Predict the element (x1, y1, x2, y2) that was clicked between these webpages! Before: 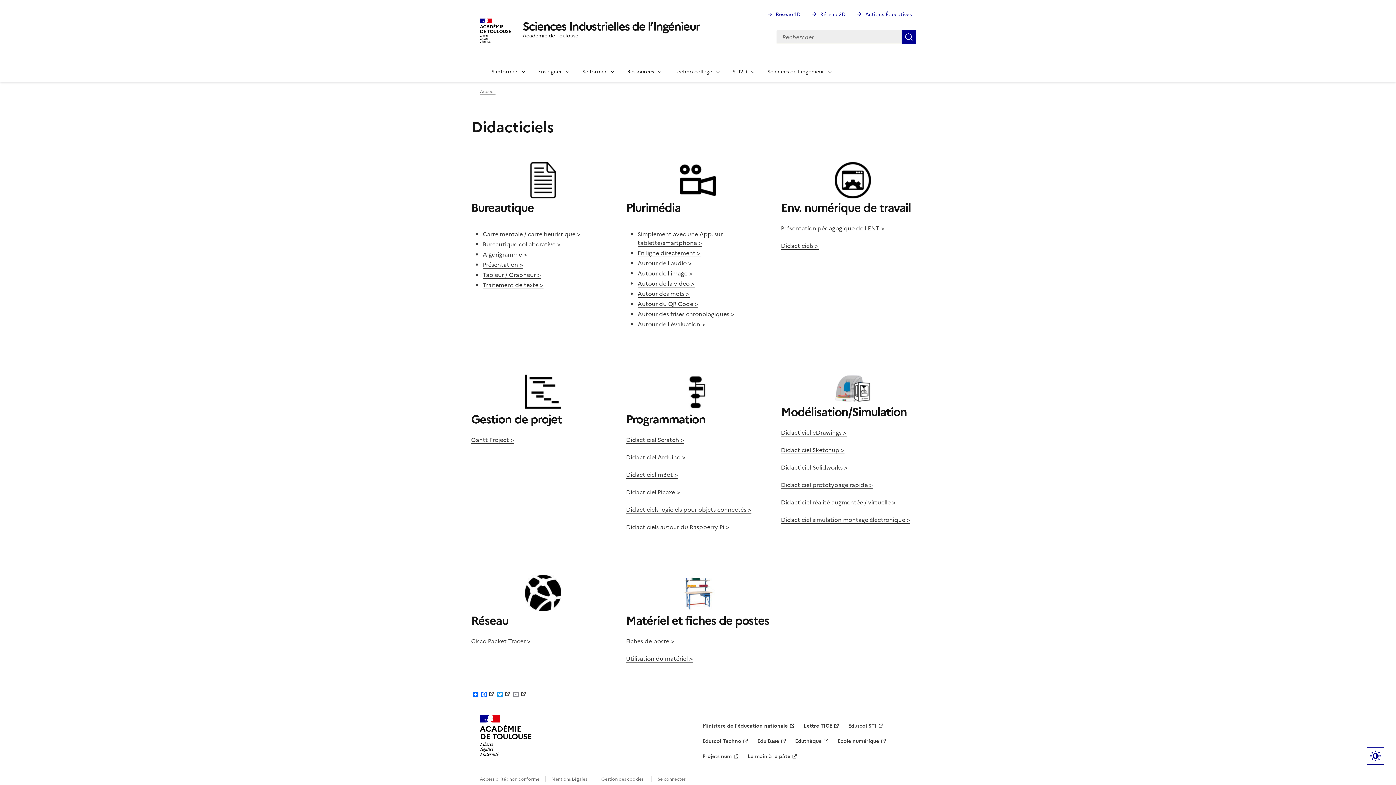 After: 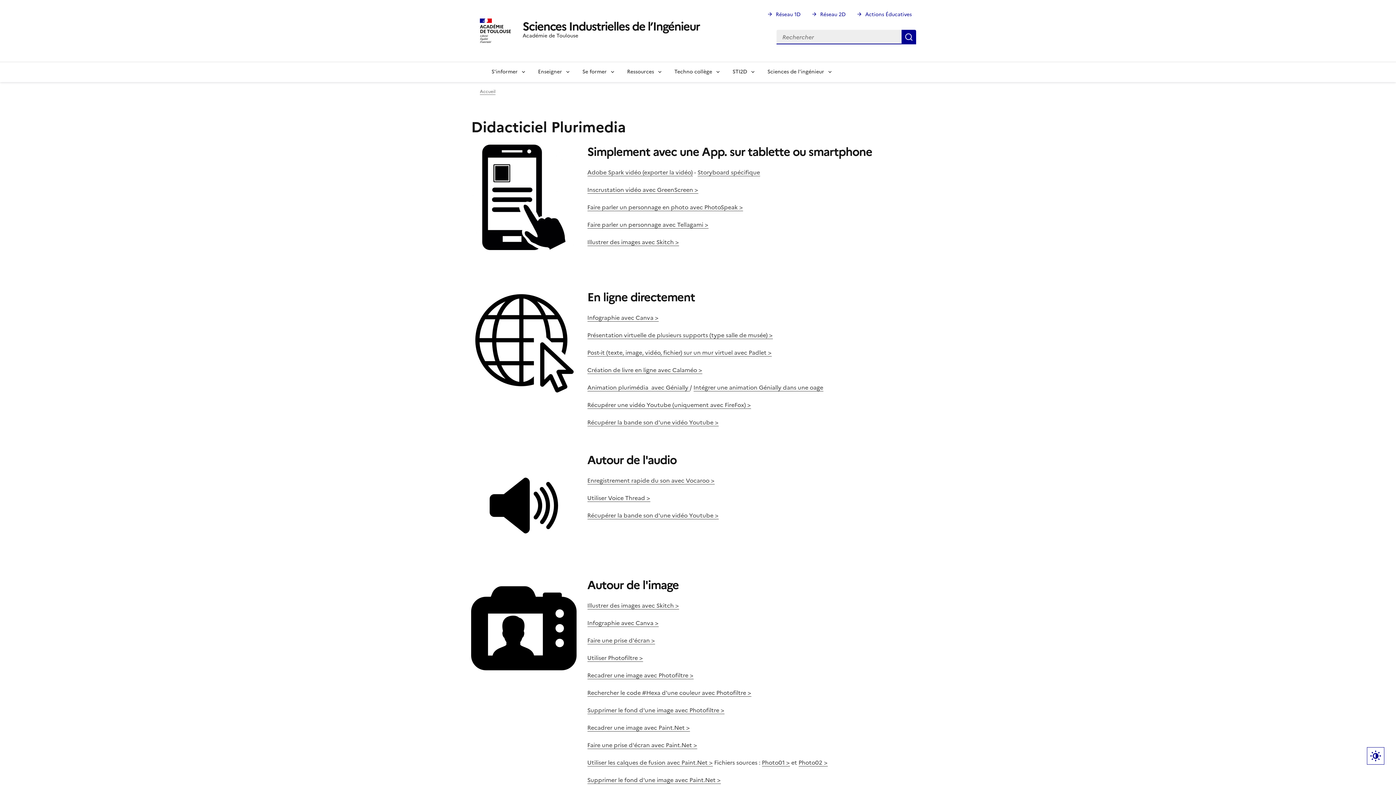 Action: bbox: (637, 289, 689, 298) label: Autour des mots >